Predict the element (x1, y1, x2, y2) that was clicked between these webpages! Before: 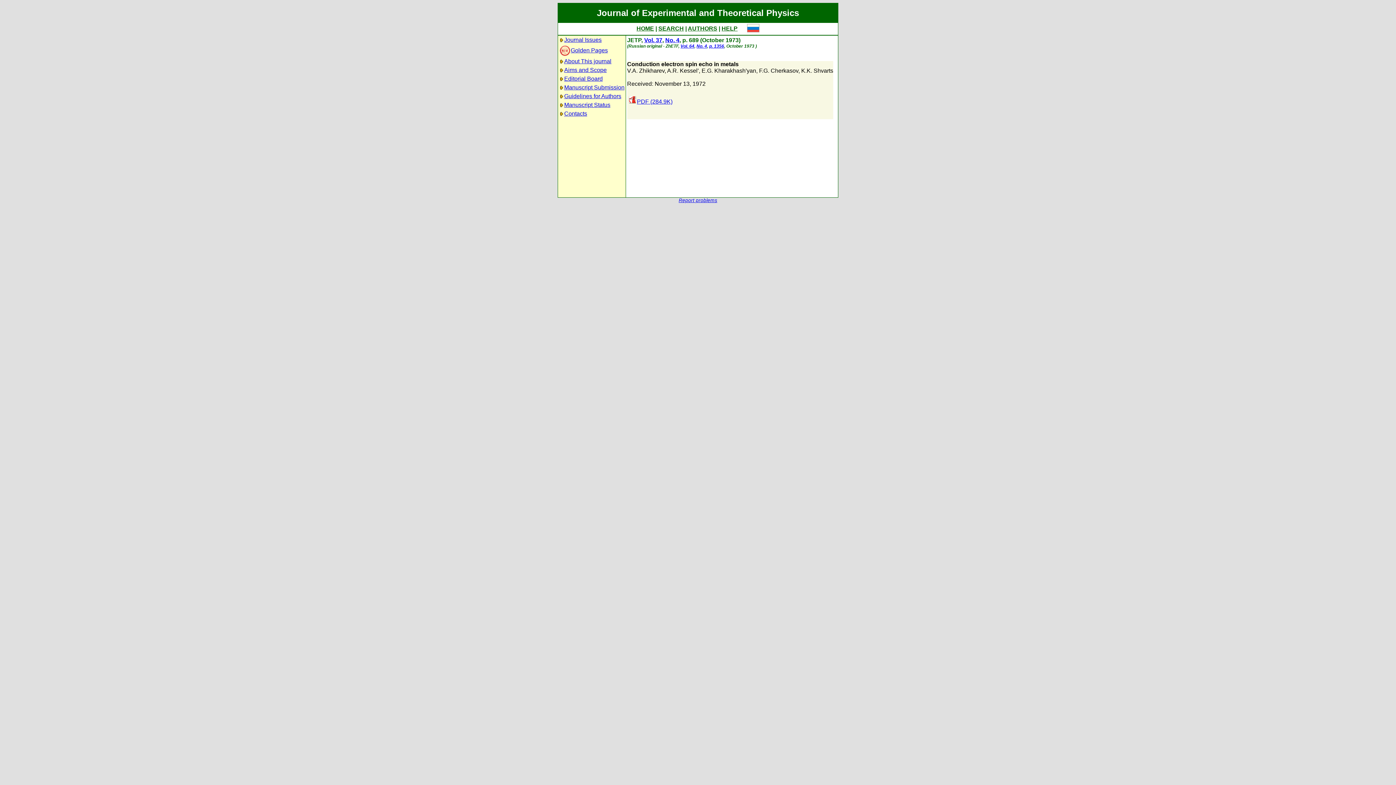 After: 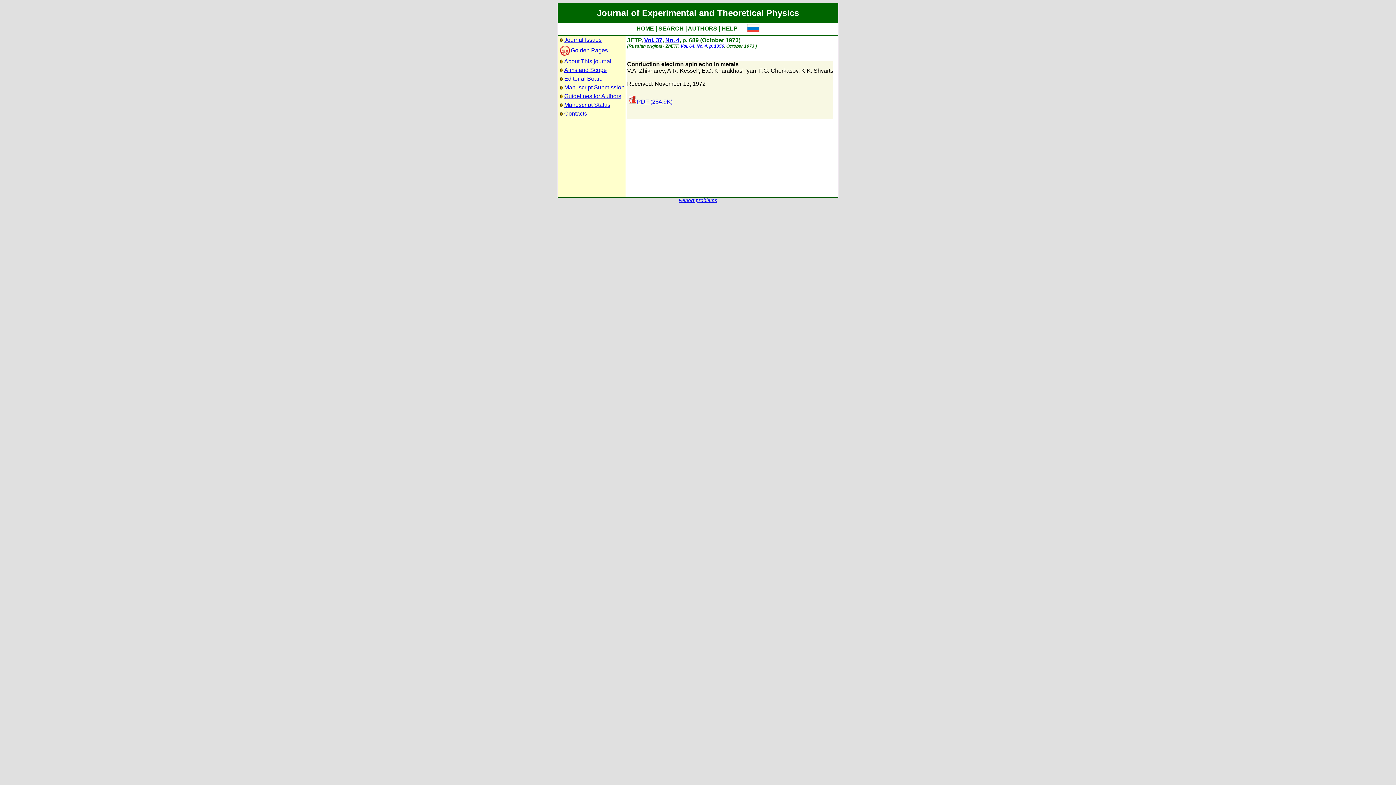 Action: bbox: (628, 98, 672, 104) label: PDF (284.9K)